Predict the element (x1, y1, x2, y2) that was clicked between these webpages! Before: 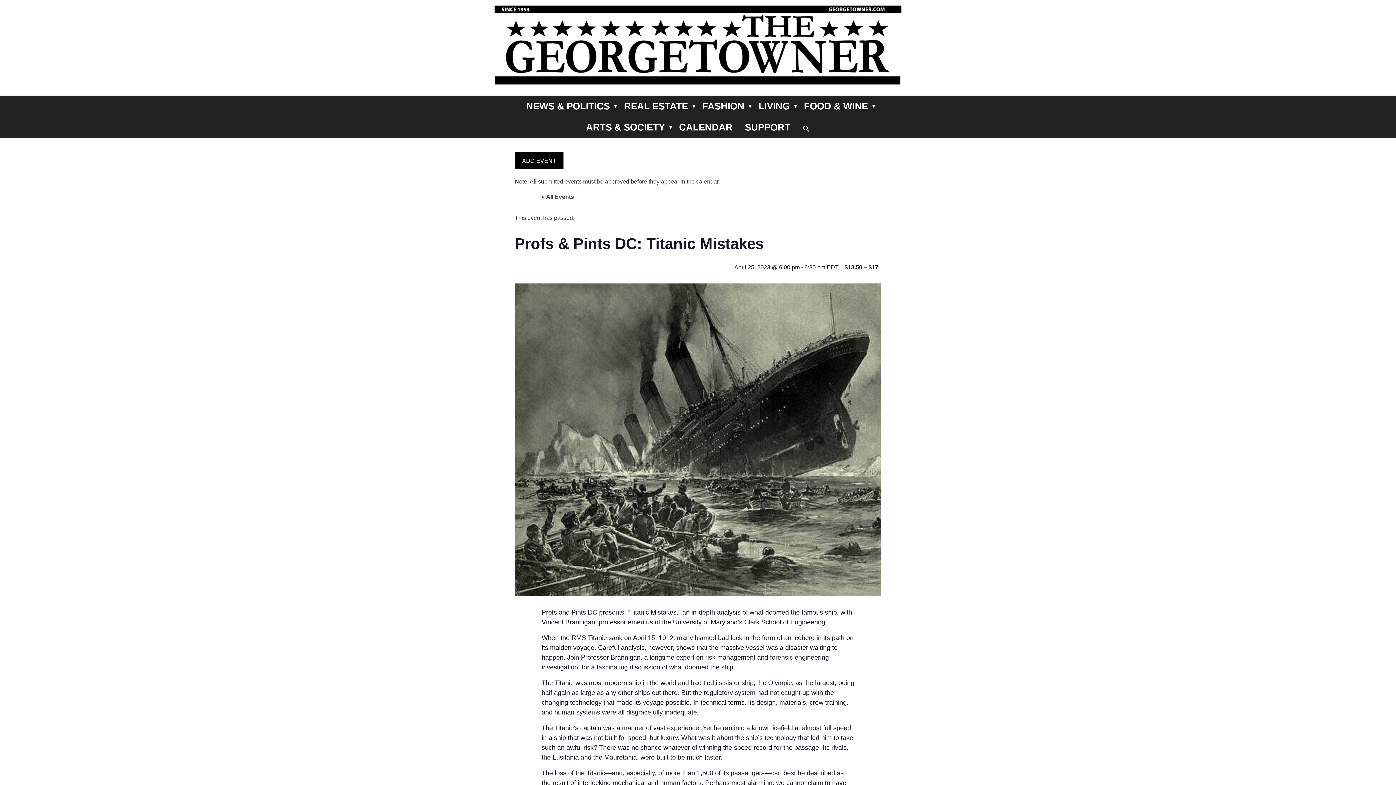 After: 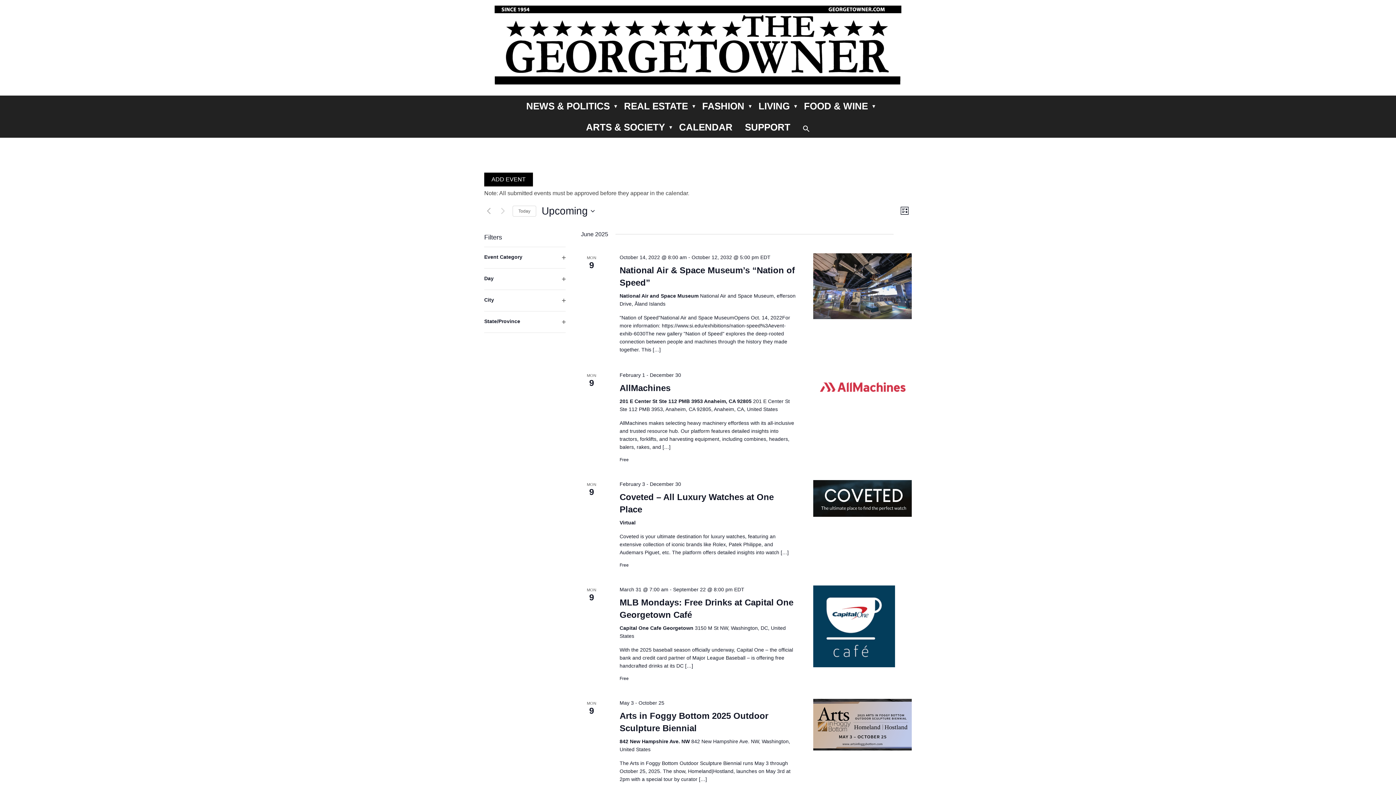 Action: label: « All Events bbox: (541, 193, 574, 200)